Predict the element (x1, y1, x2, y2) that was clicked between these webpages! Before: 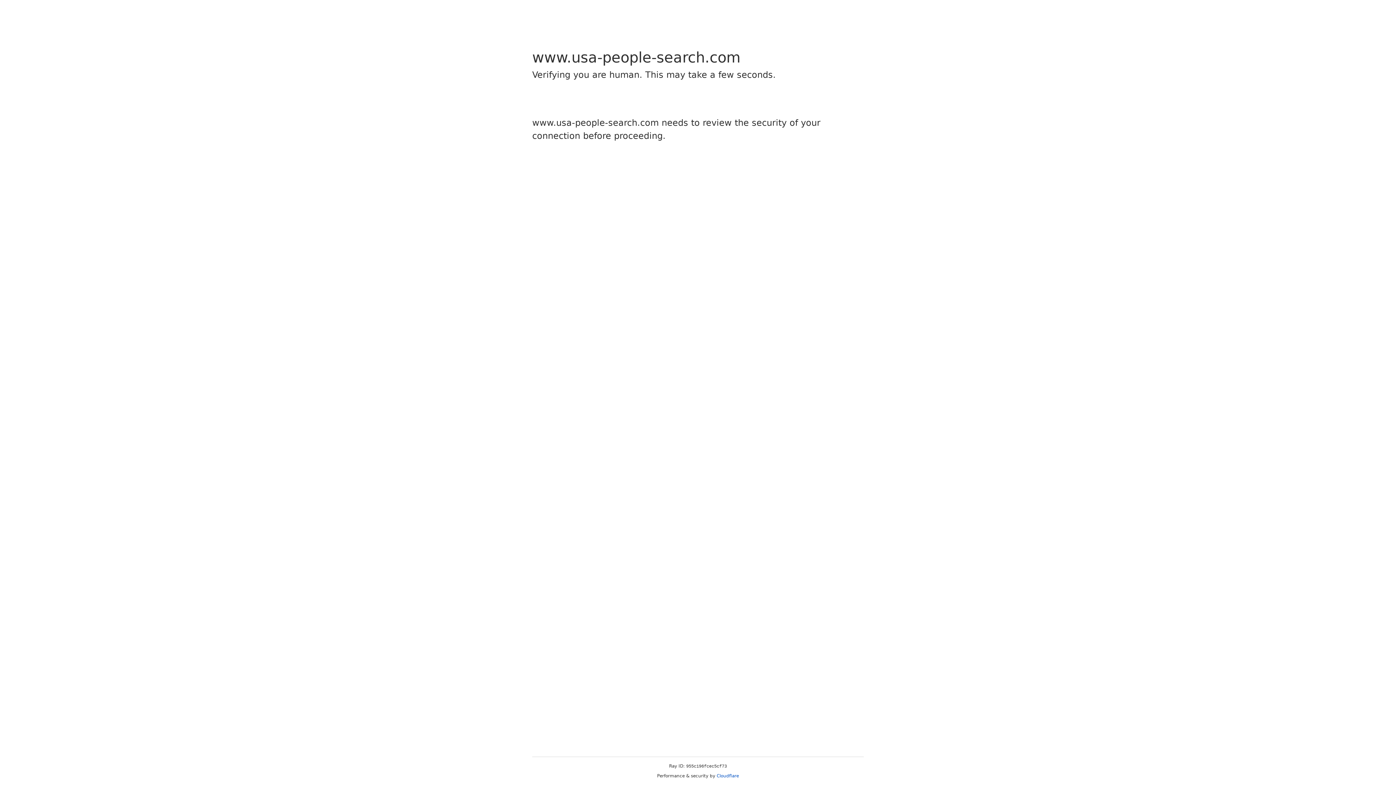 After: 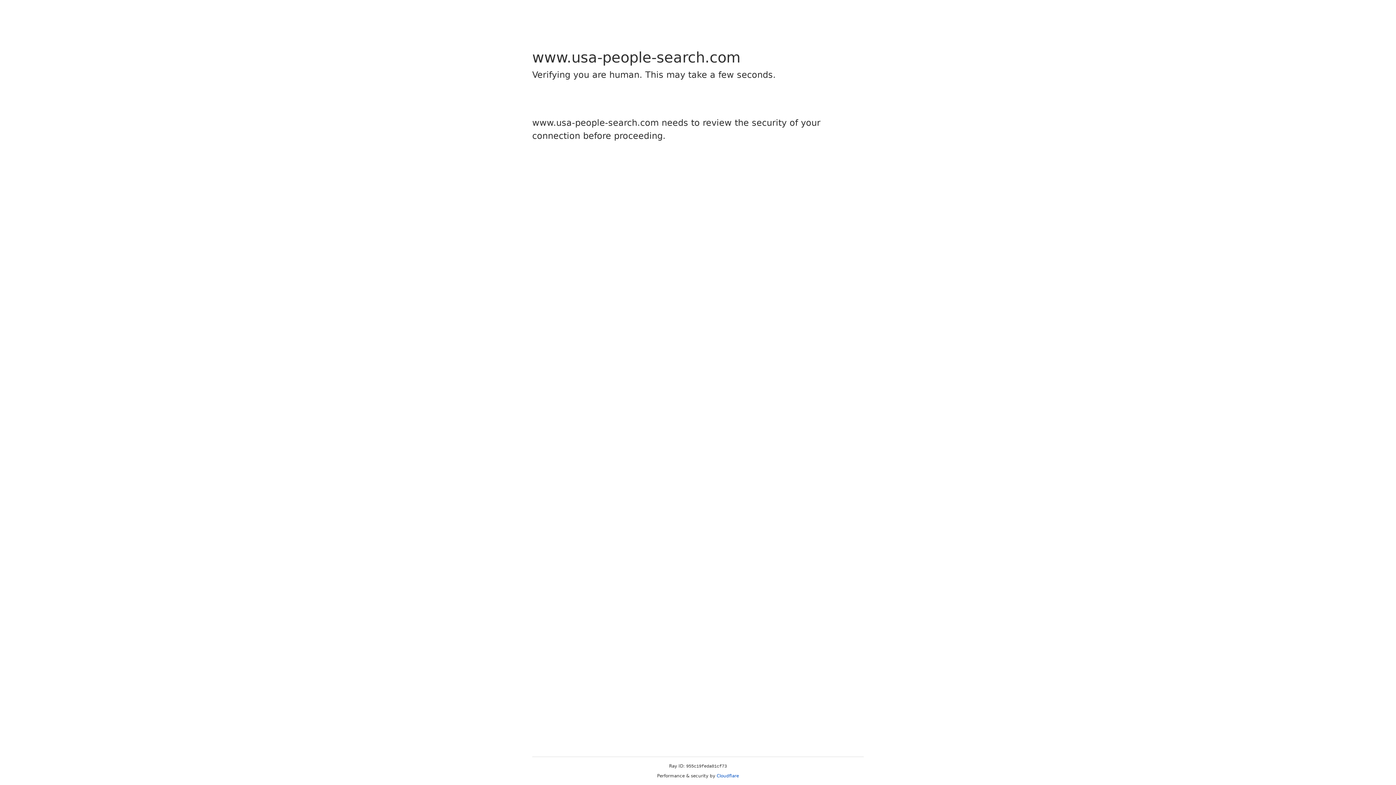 Action: bbox: (716, 773, 739, 778) label: Cloudflare